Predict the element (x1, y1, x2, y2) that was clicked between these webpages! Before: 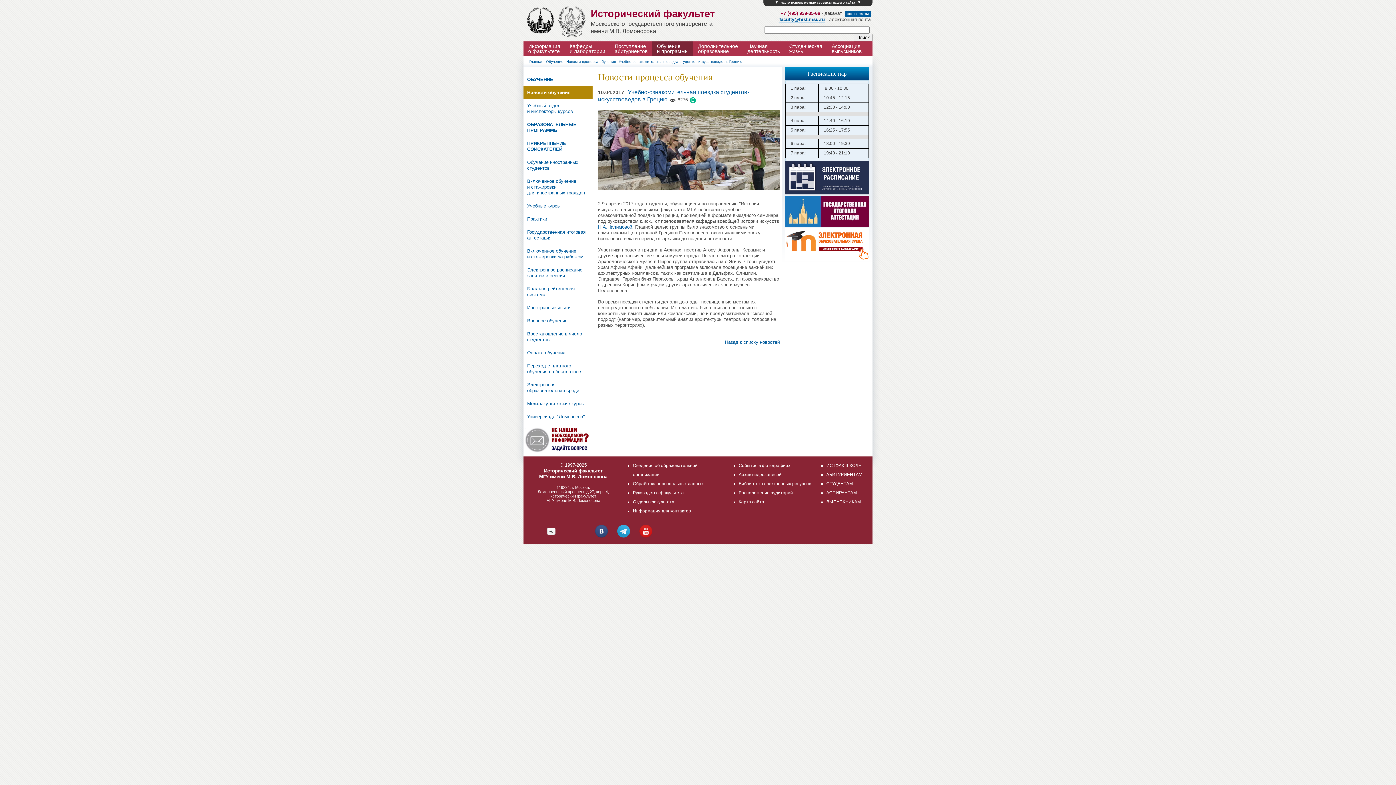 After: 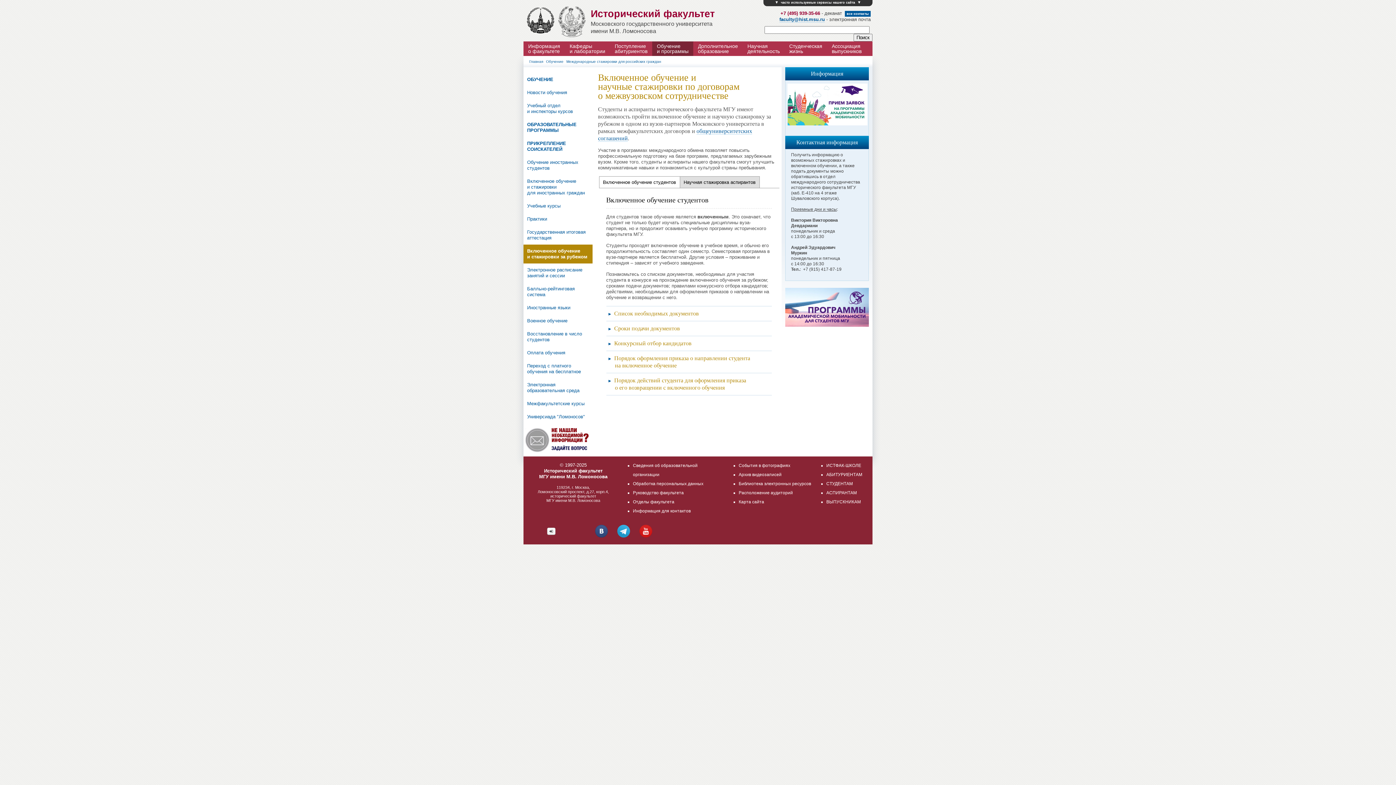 Action: bbox: (523, 244, 592, 263) label: Включенное обучение и стажировки за рубежом